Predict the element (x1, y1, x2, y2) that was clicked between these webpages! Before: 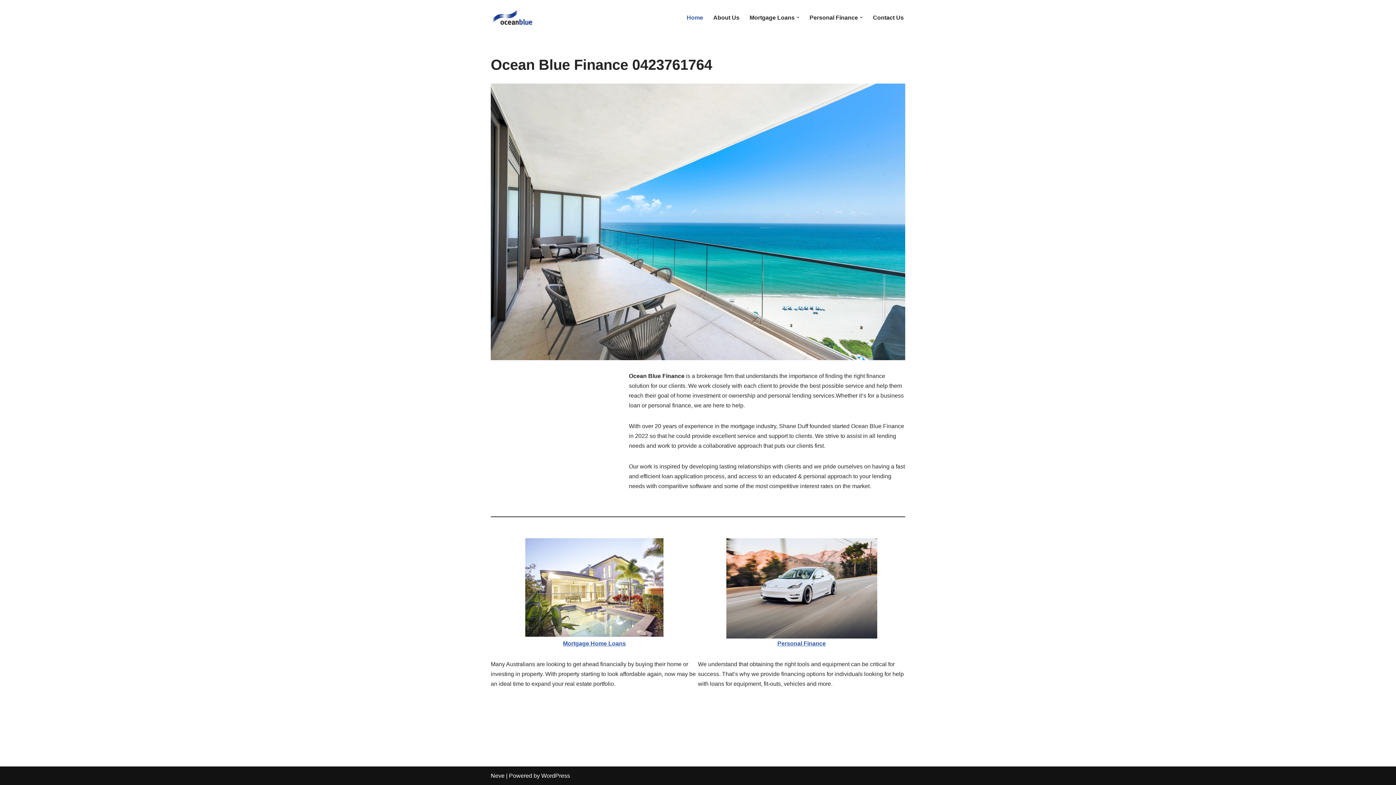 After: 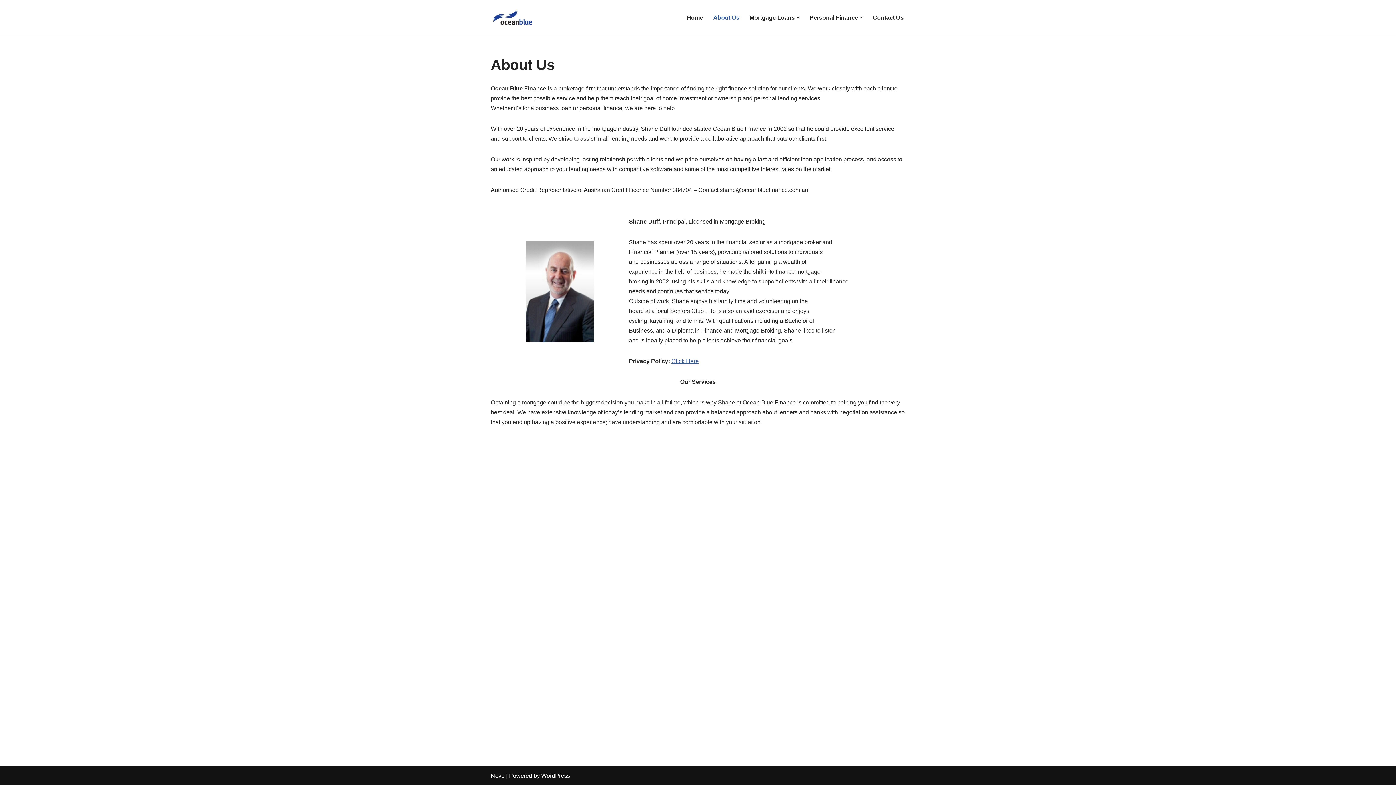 Action: bbox: (713, 12, 739, 22) label: About Us